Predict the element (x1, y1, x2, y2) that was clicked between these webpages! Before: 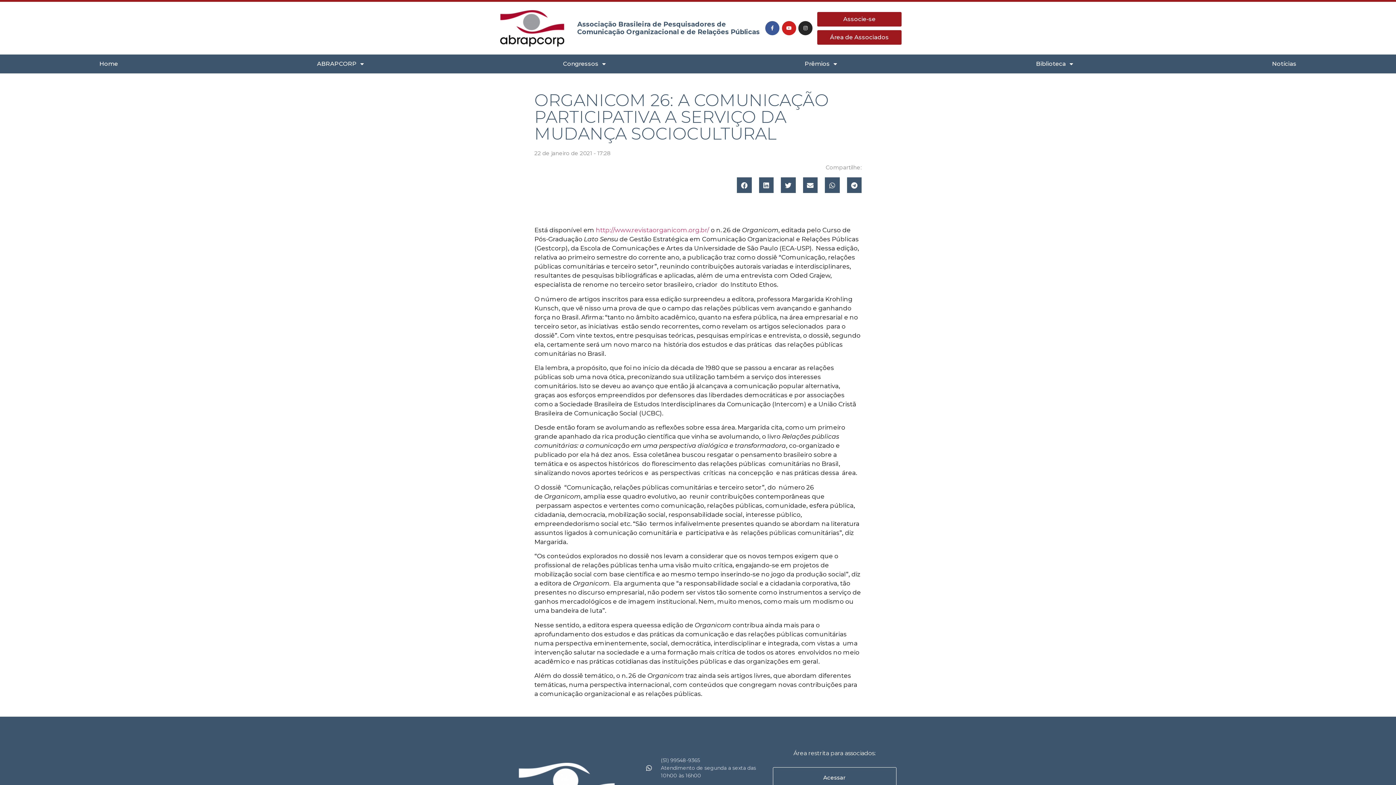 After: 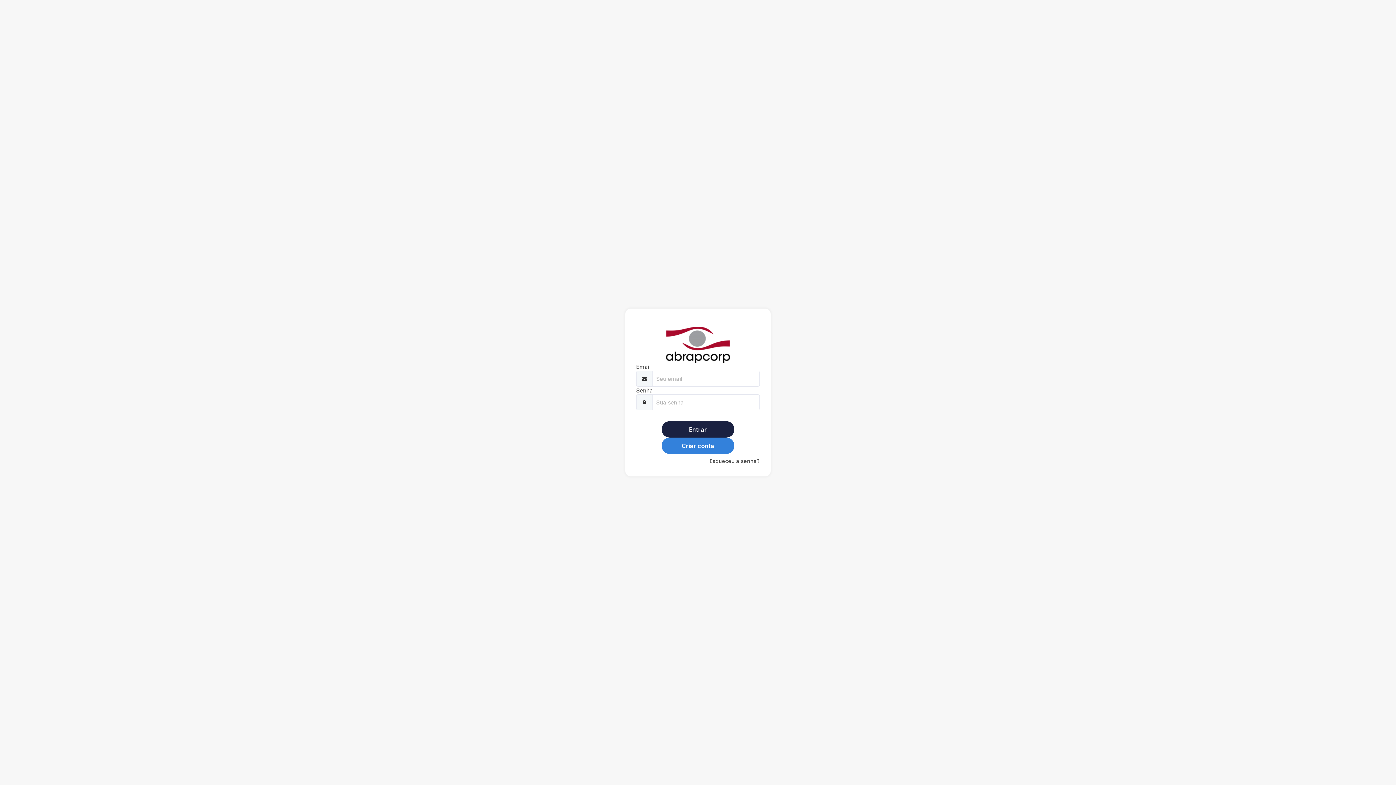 Action: label: Área de Associados bbox: (817, 30, 901, 44)